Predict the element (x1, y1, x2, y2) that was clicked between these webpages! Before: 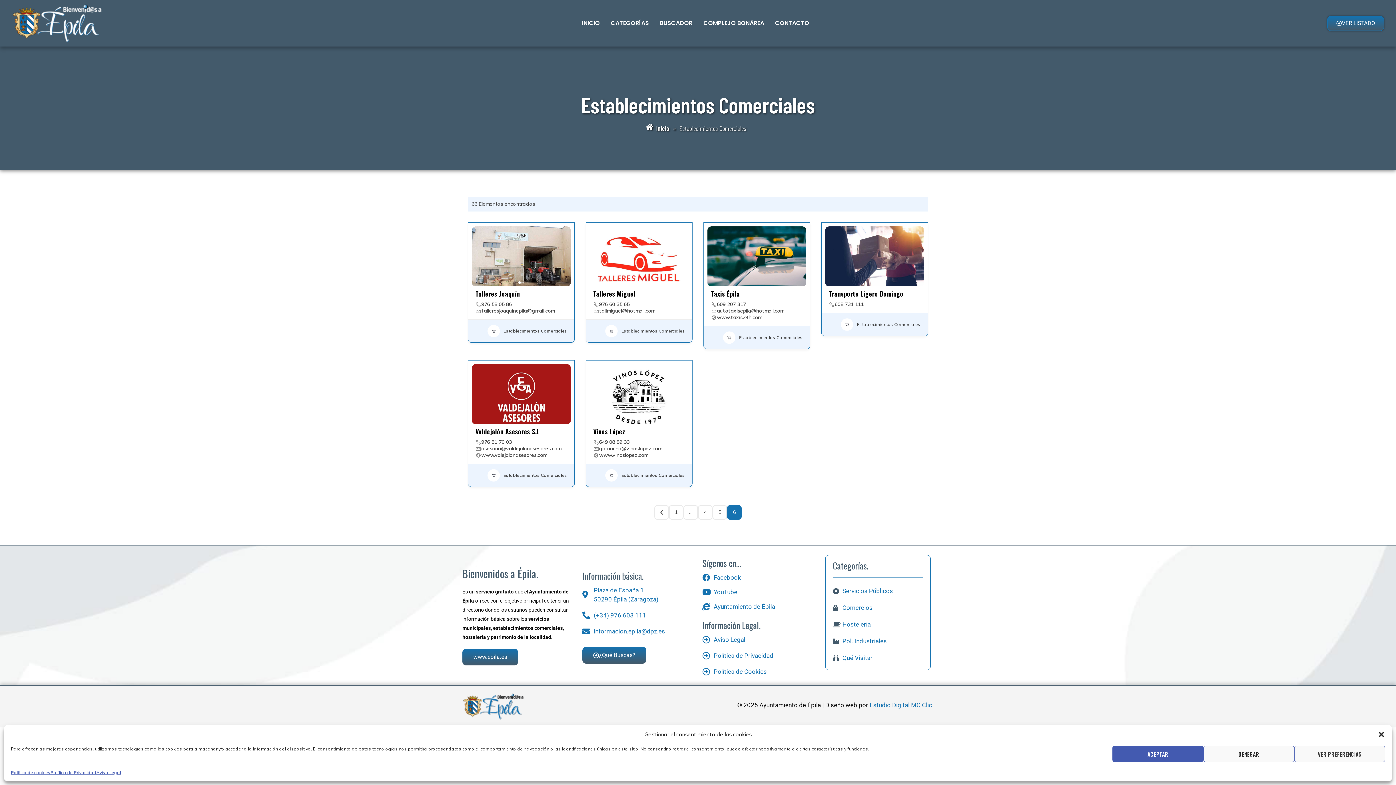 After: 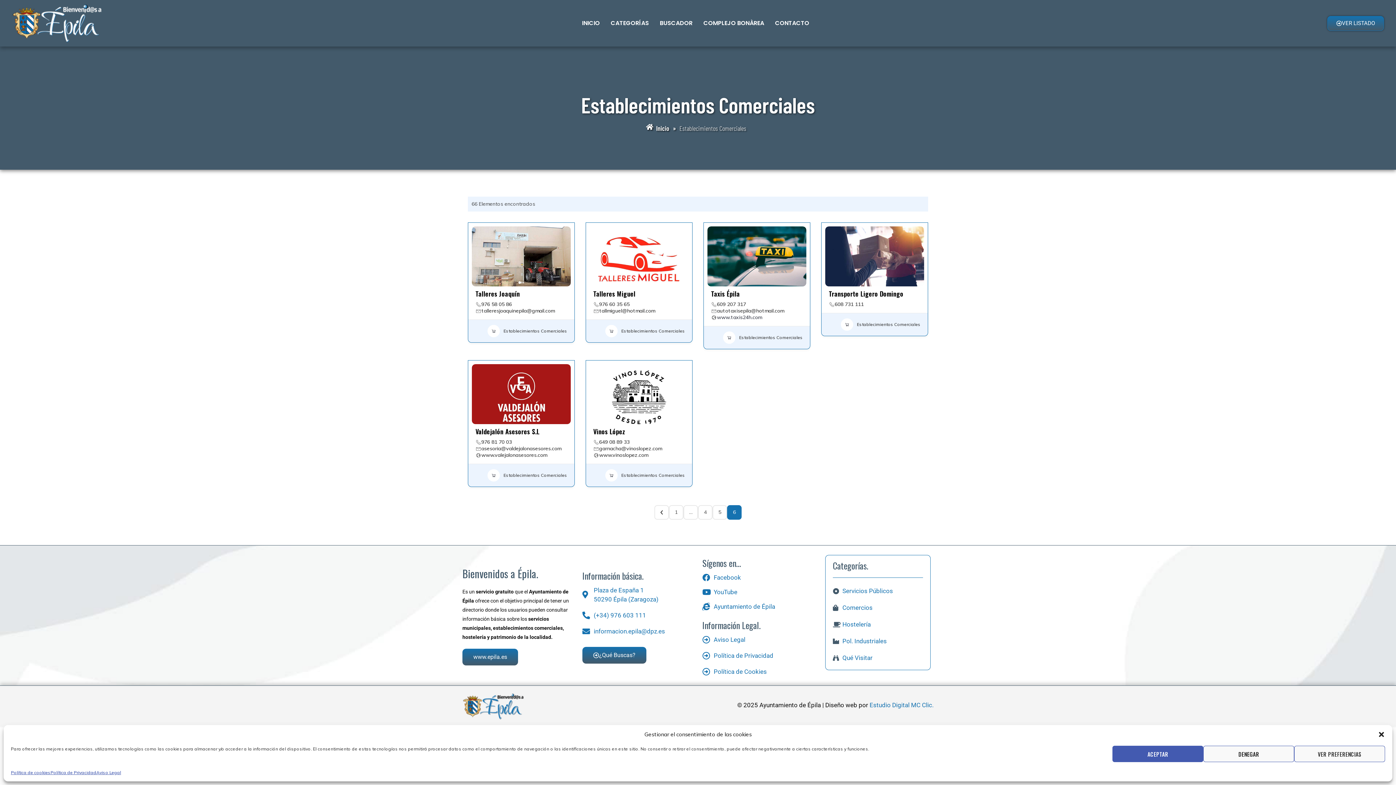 Action: bbox: (717, 314, 762, 320) label: www.taxis24h.com